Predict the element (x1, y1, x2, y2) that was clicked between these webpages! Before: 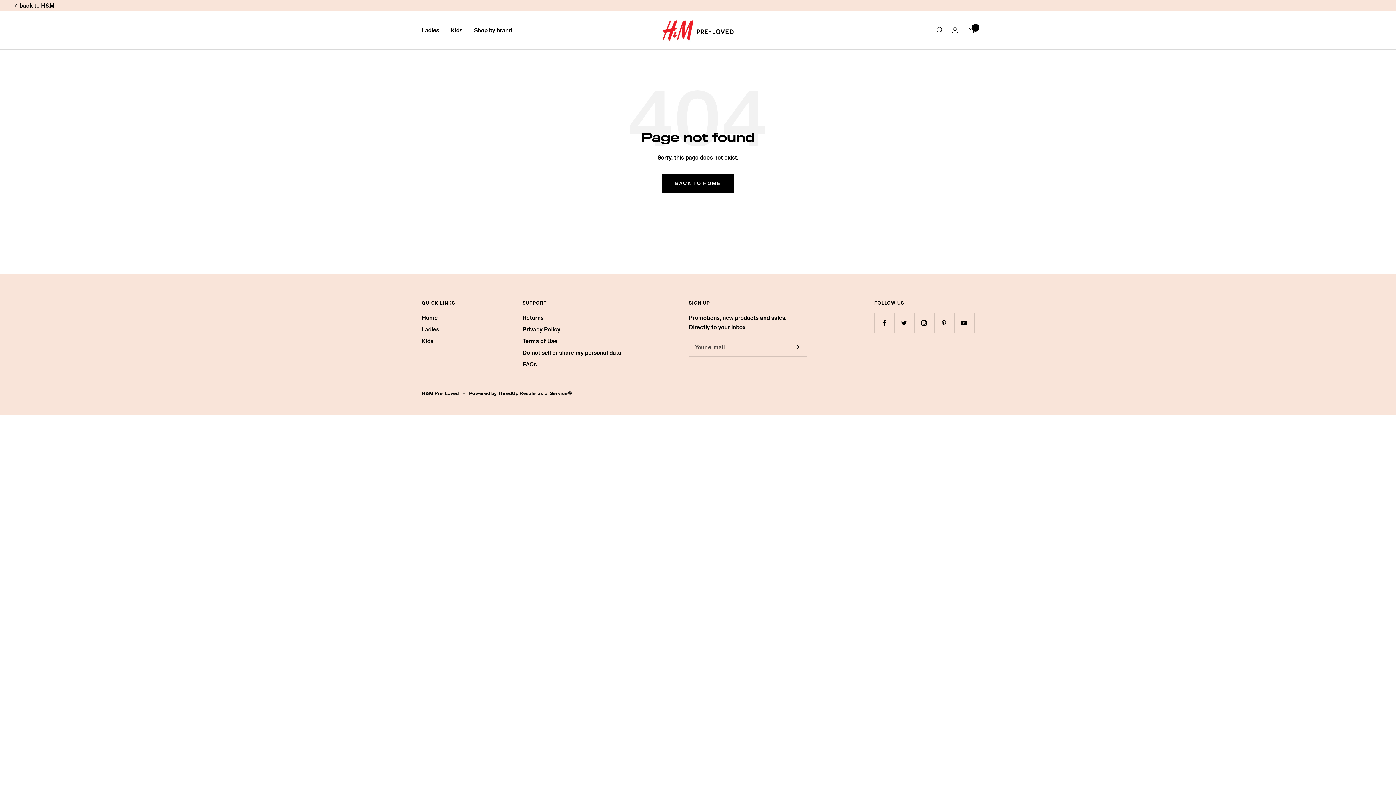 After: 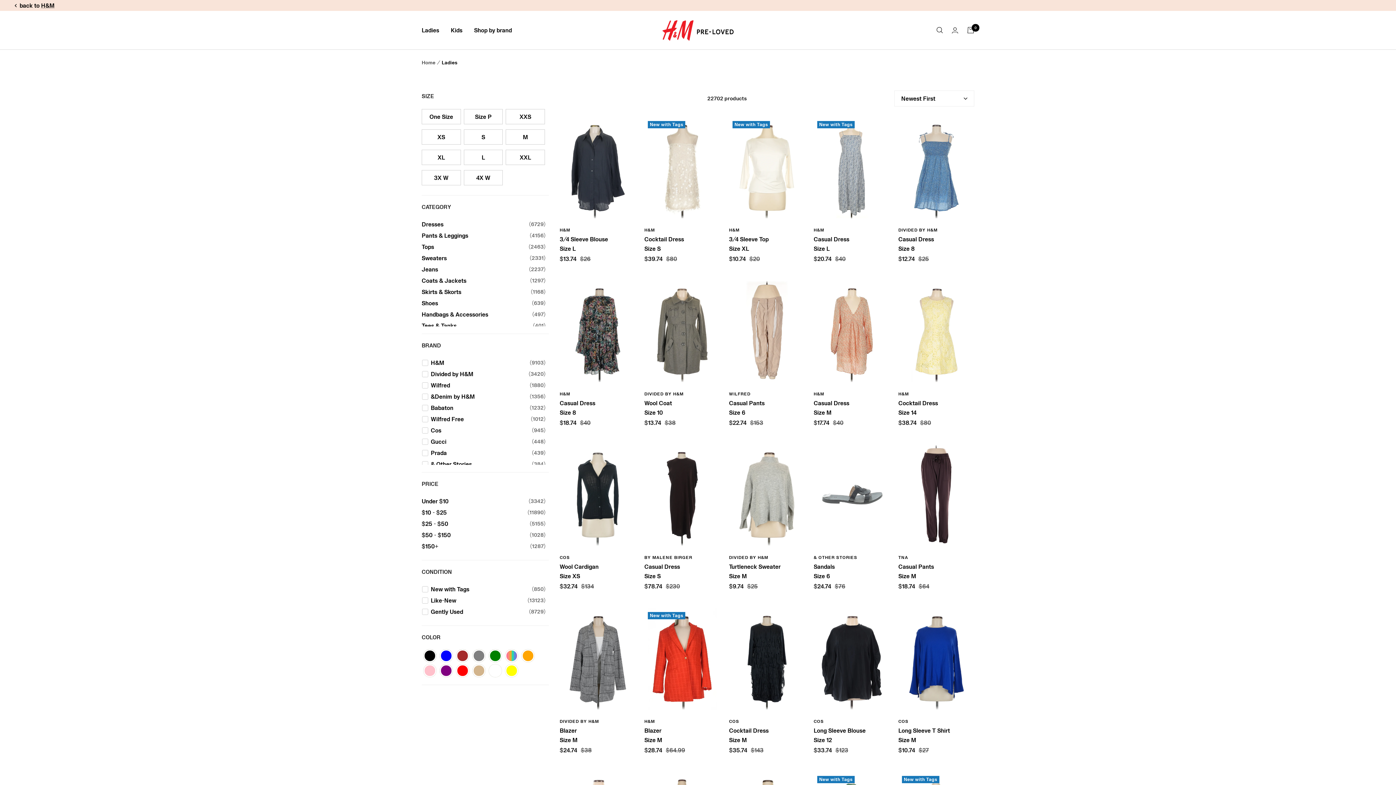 Action: bbox: (421, 25, 439, 34) label: Ladies